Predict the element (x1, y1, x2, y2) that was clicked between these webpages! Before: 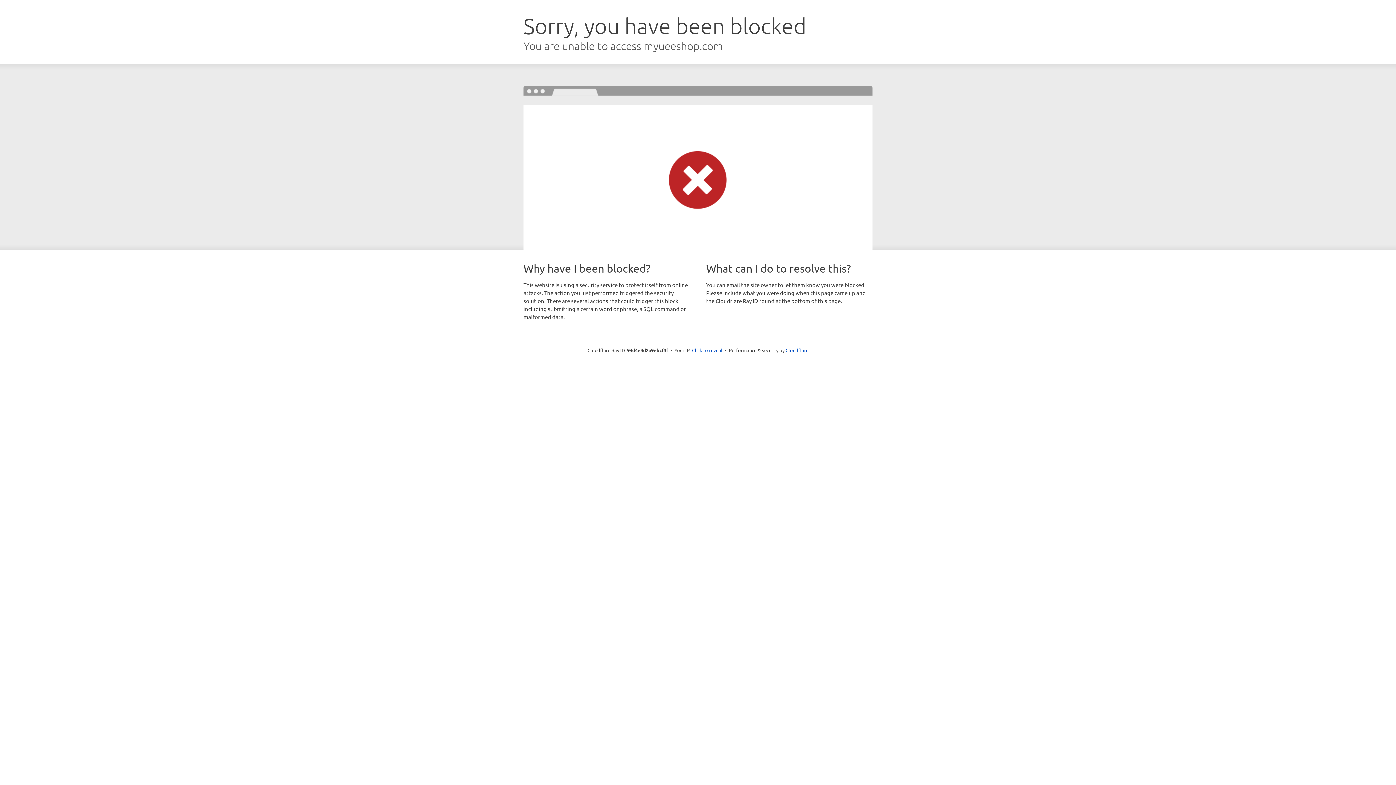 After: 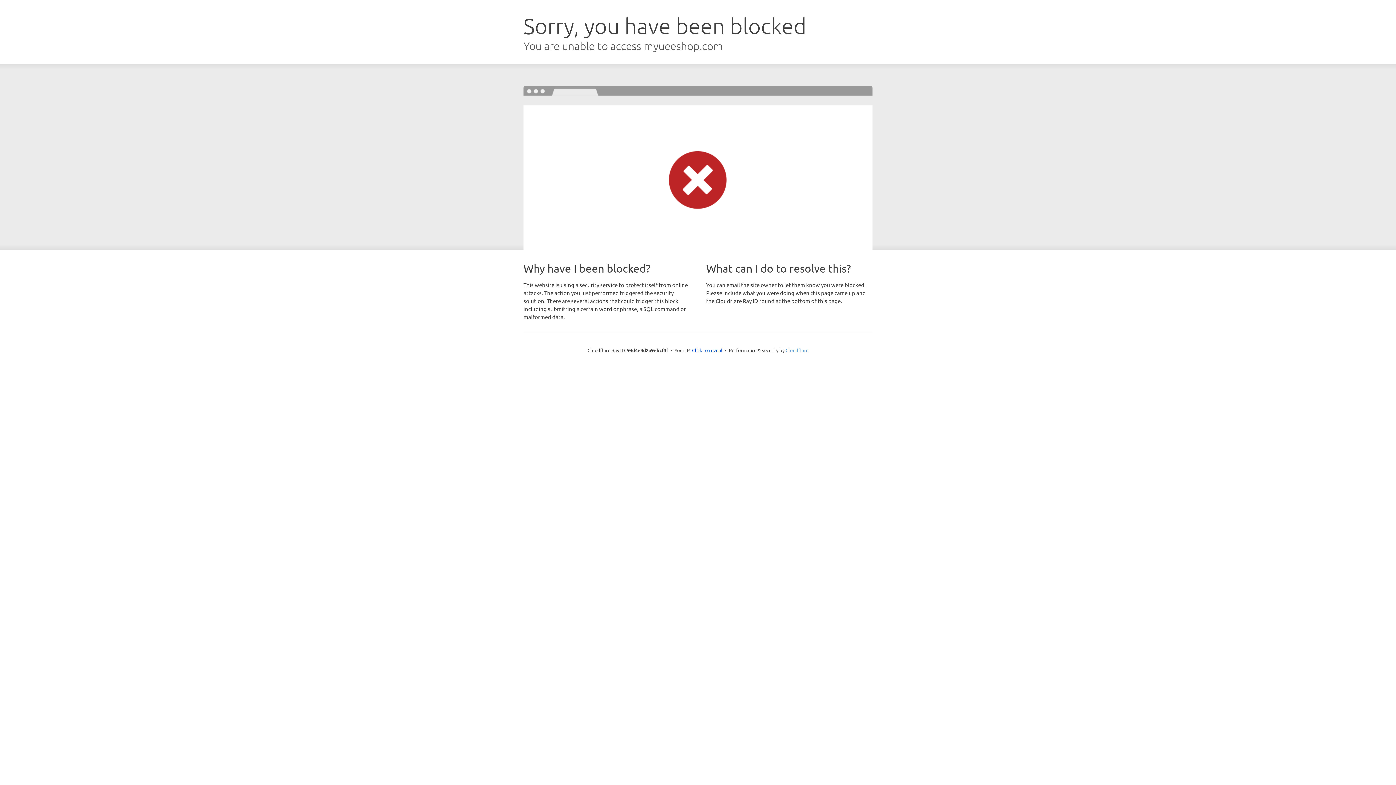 Action: bbox: (785, 347, 808, 353) label: Cloudflare